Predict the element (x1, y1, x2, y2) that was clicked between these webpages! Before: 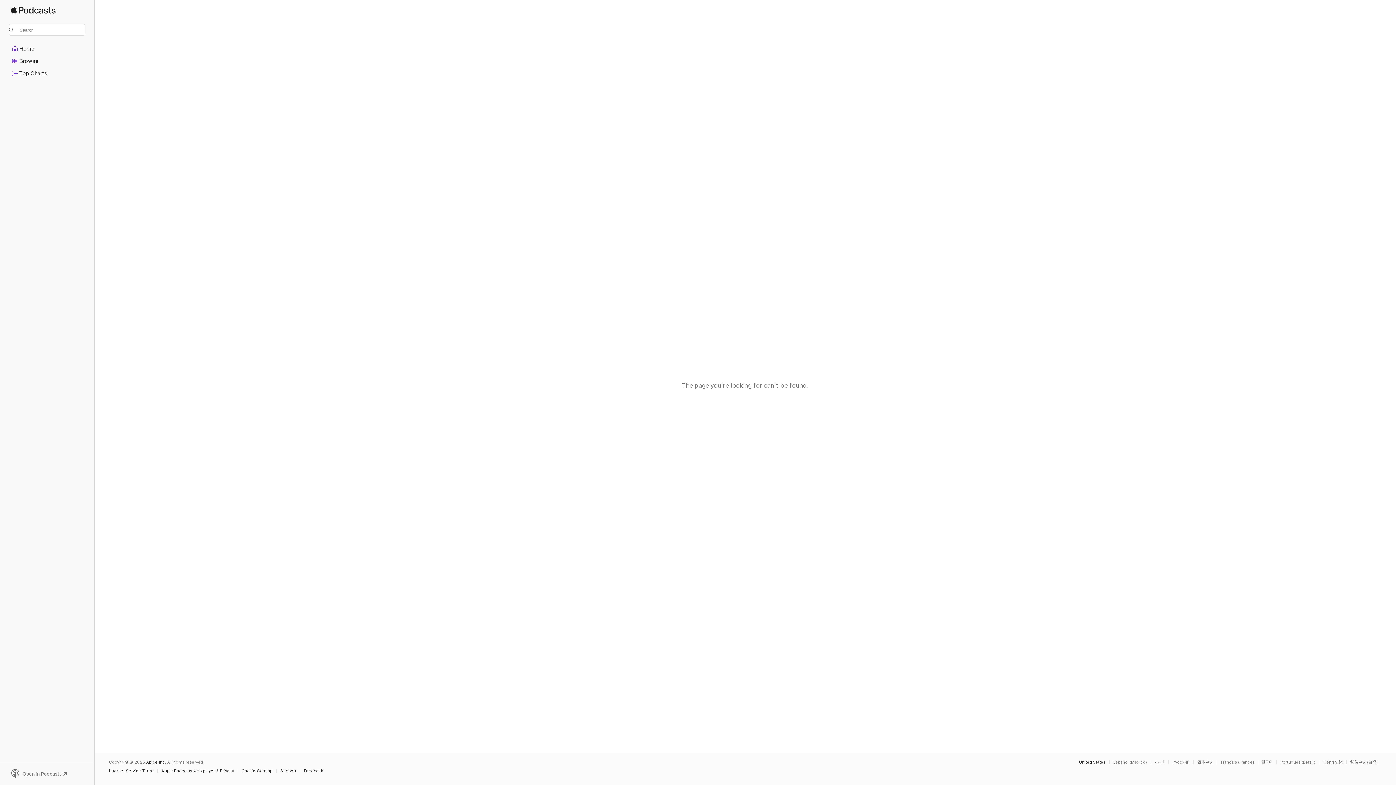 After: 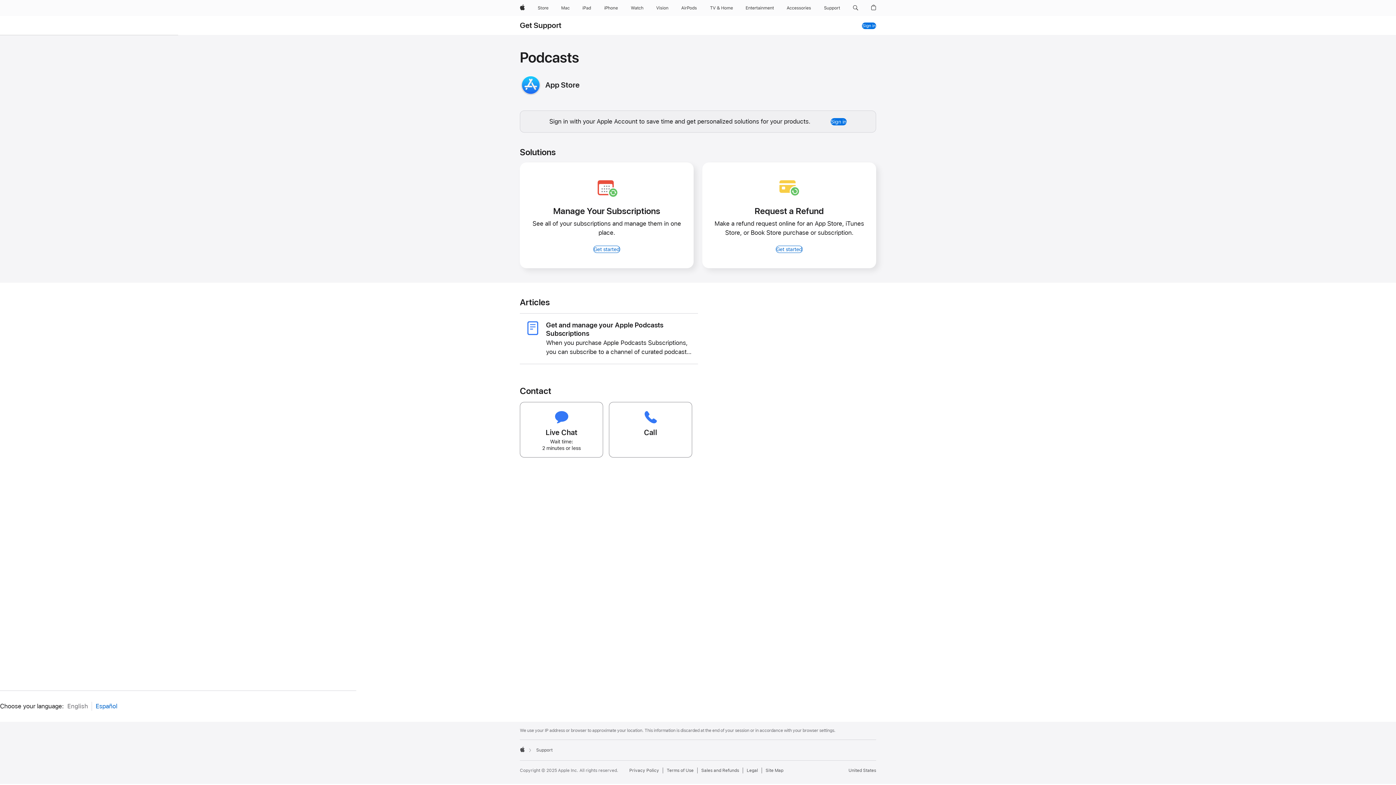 Action: label: Support bbox: (280, 769, 300, 773)